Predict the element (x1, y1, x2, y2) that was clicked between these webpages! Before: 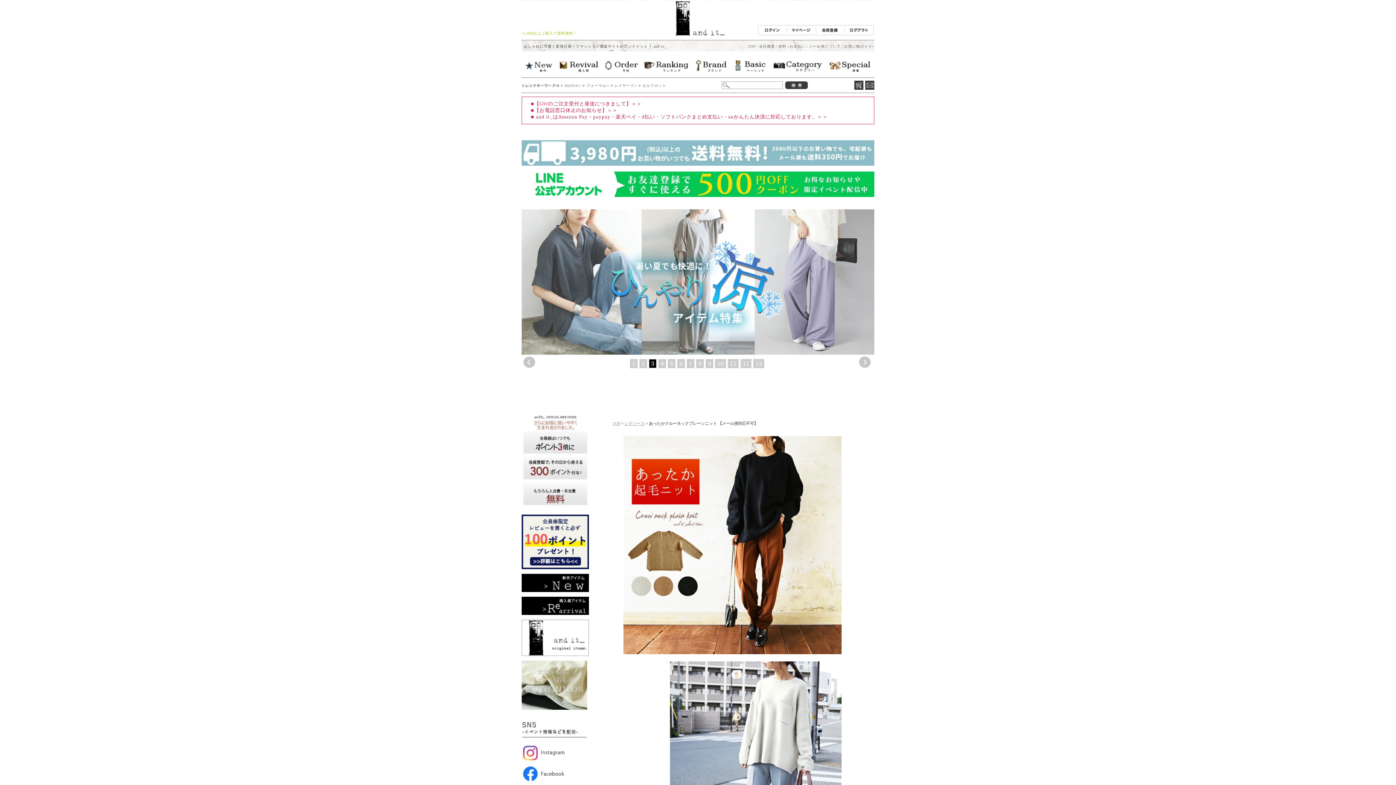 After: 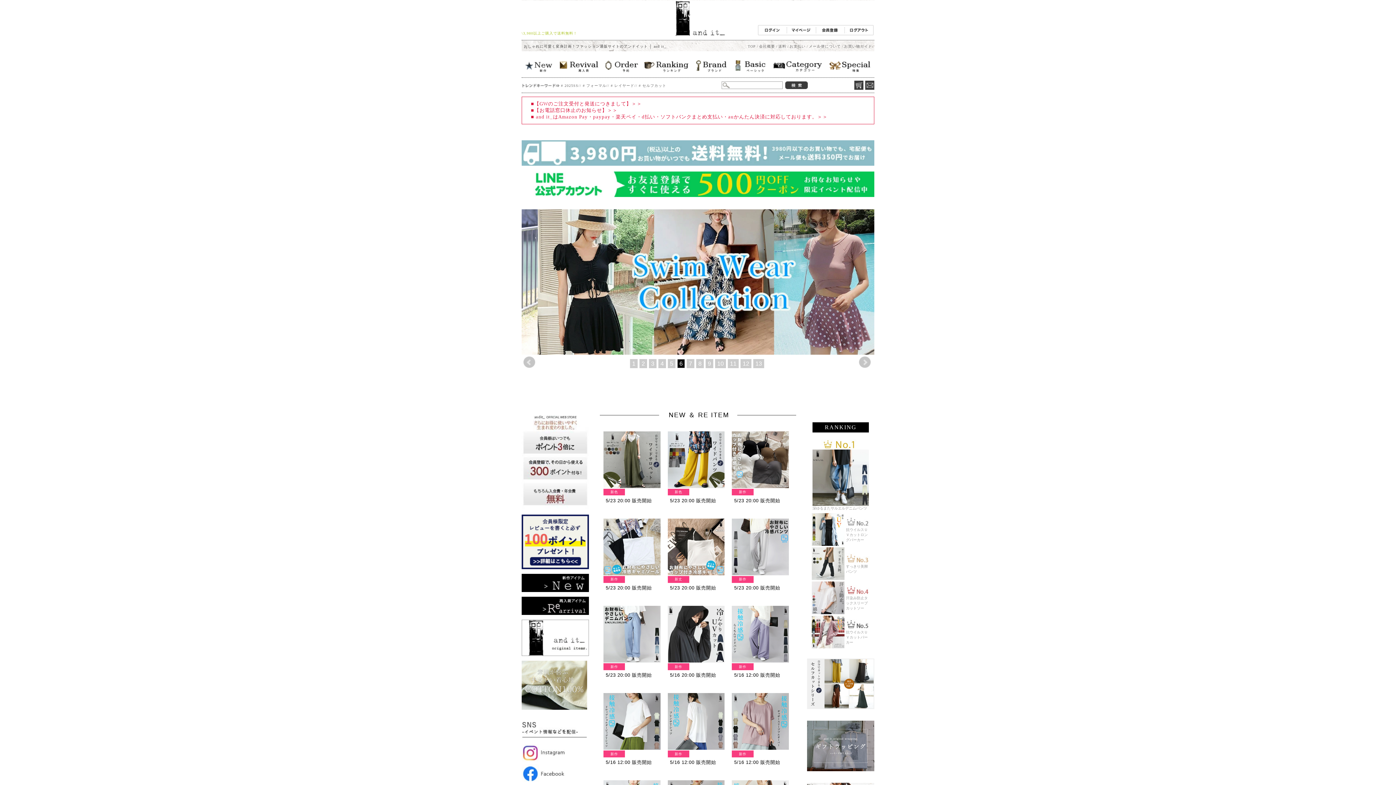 Action: label: TOP bbox: (612, 421, 620, 425)